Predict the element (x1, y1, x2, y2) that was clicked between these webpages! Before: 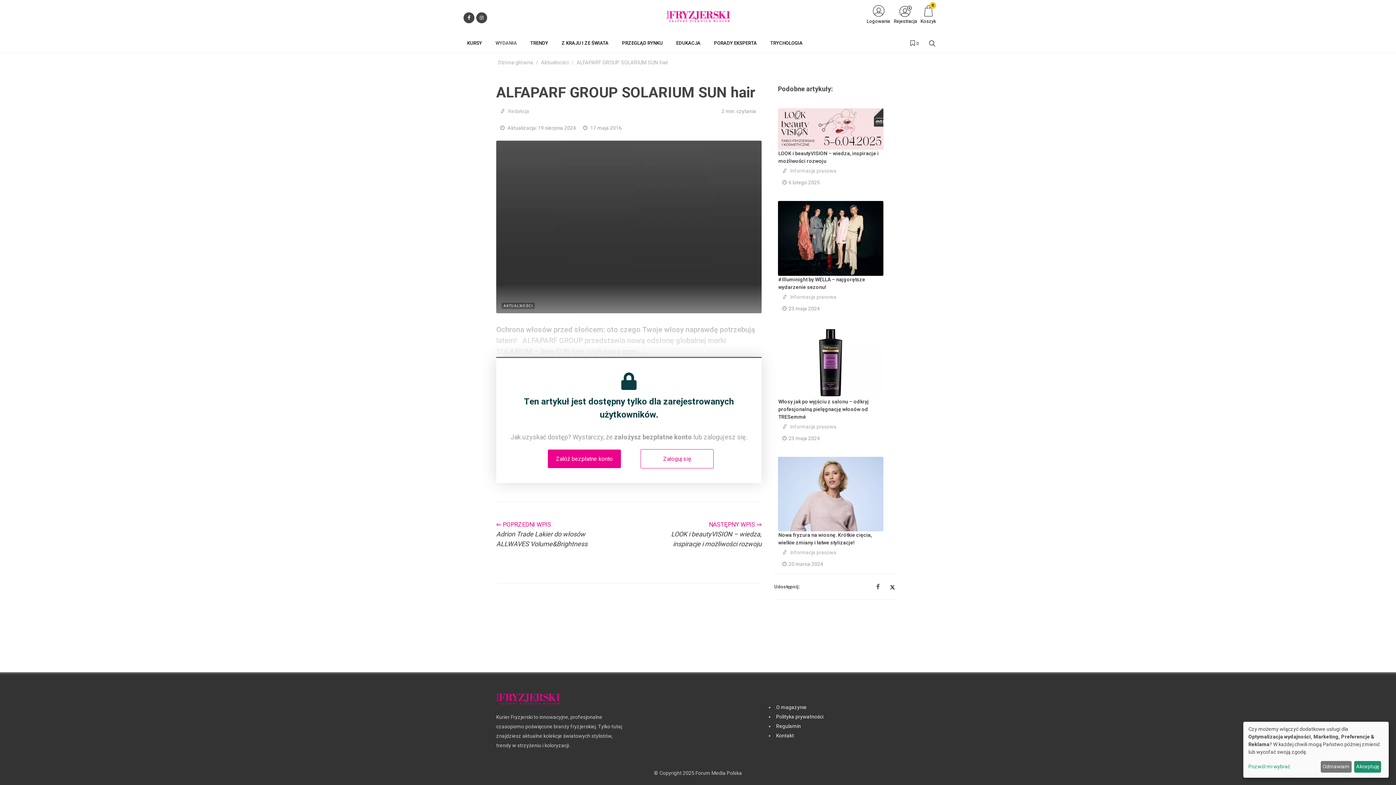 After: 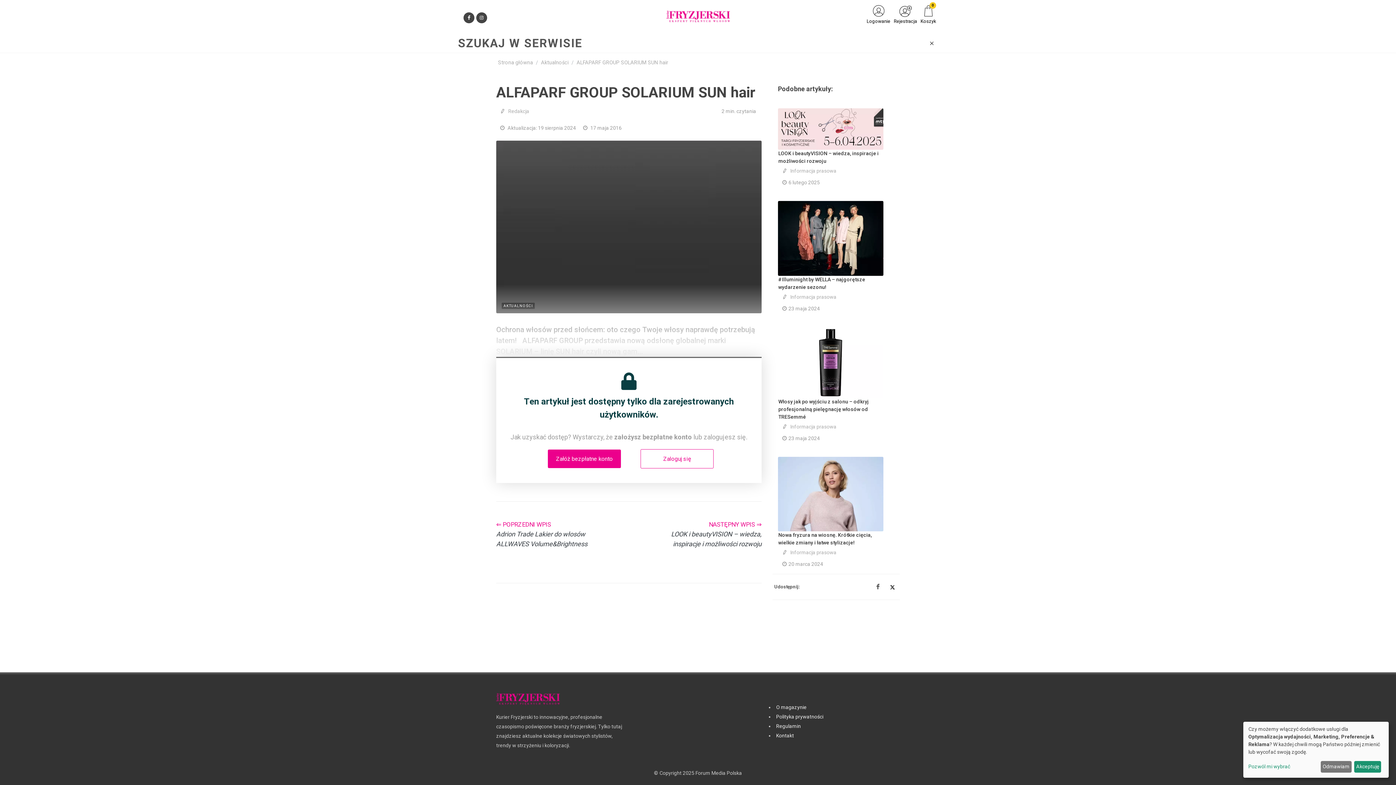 Action: bbox: (928, 39, 935, 46)